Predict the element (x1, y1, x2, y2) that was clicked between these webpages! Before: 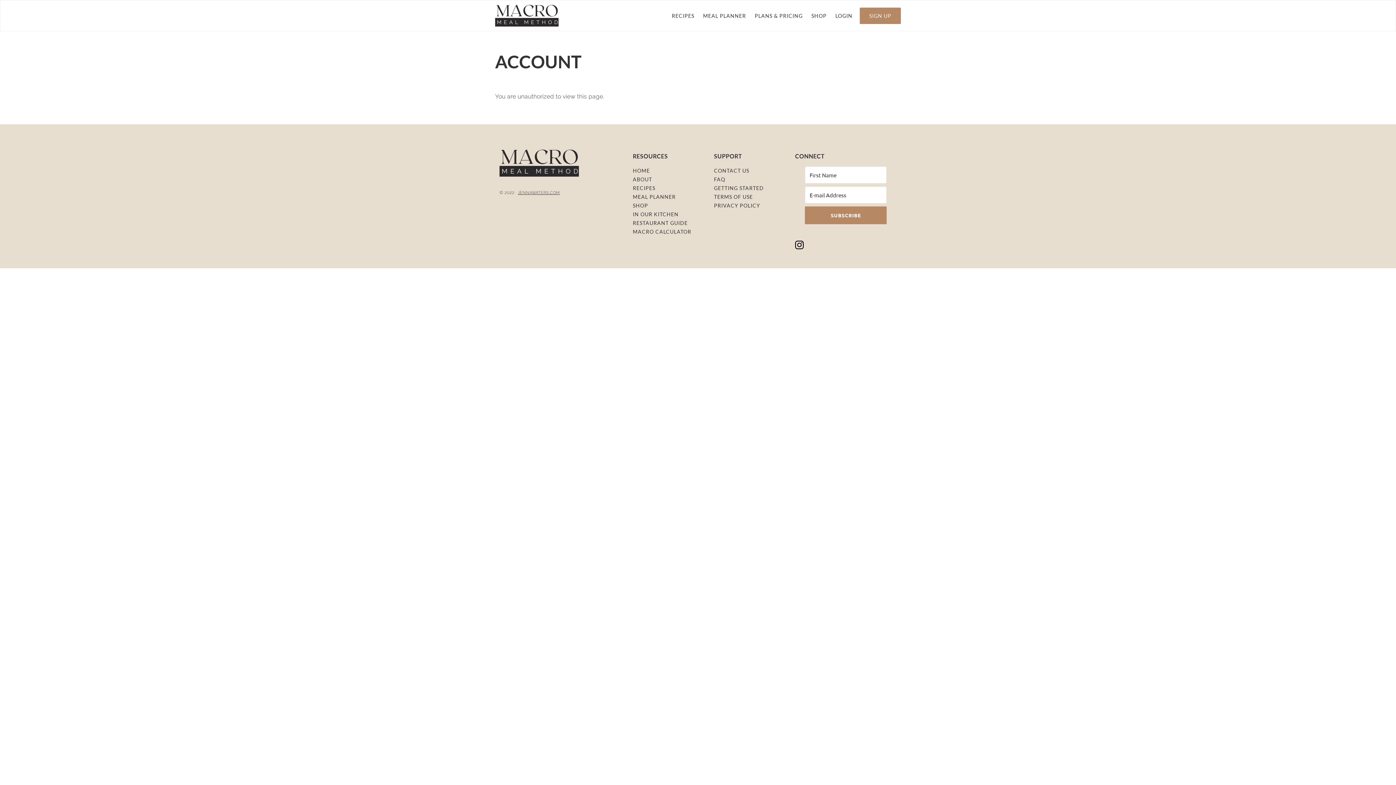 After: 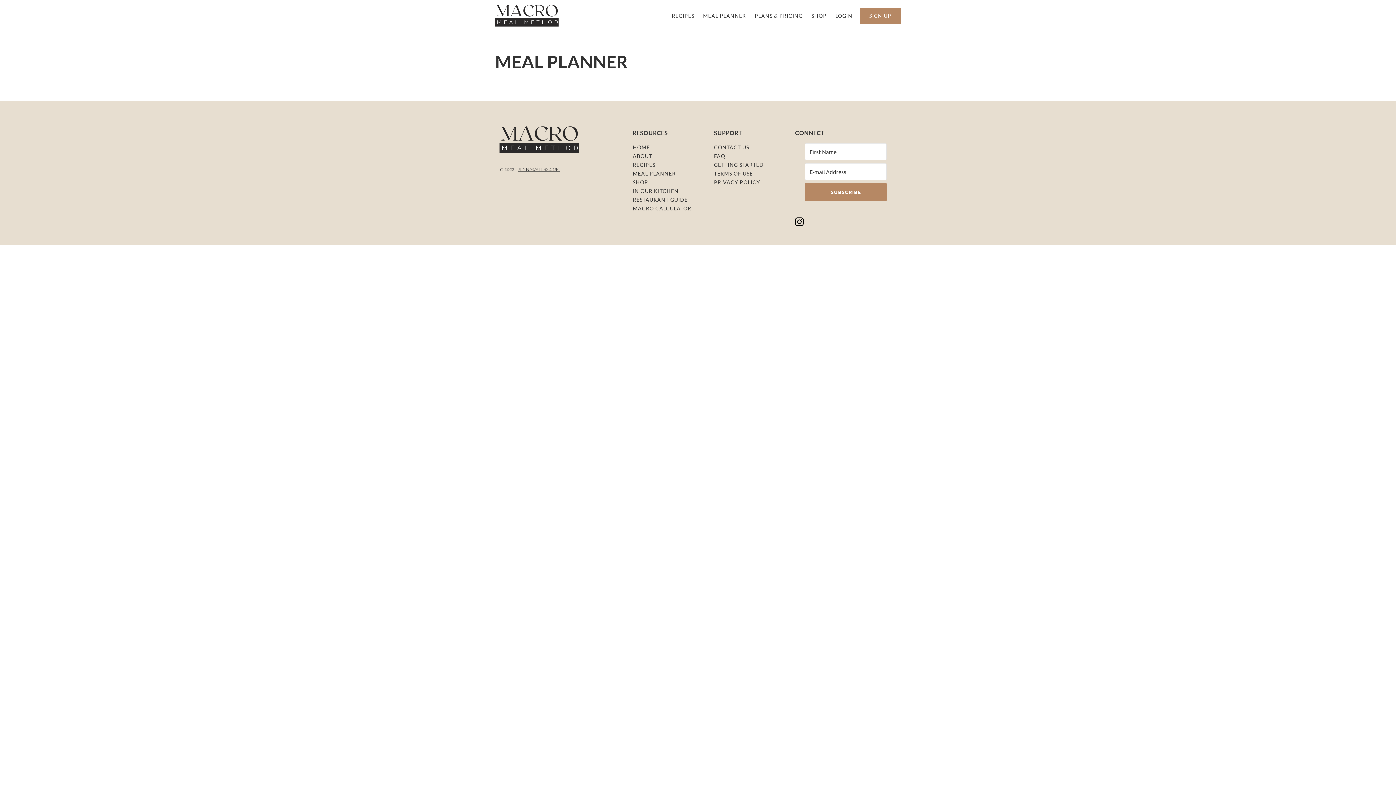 Action: label: MEAL PLANNER bbox: (633, 193, 675, 200)